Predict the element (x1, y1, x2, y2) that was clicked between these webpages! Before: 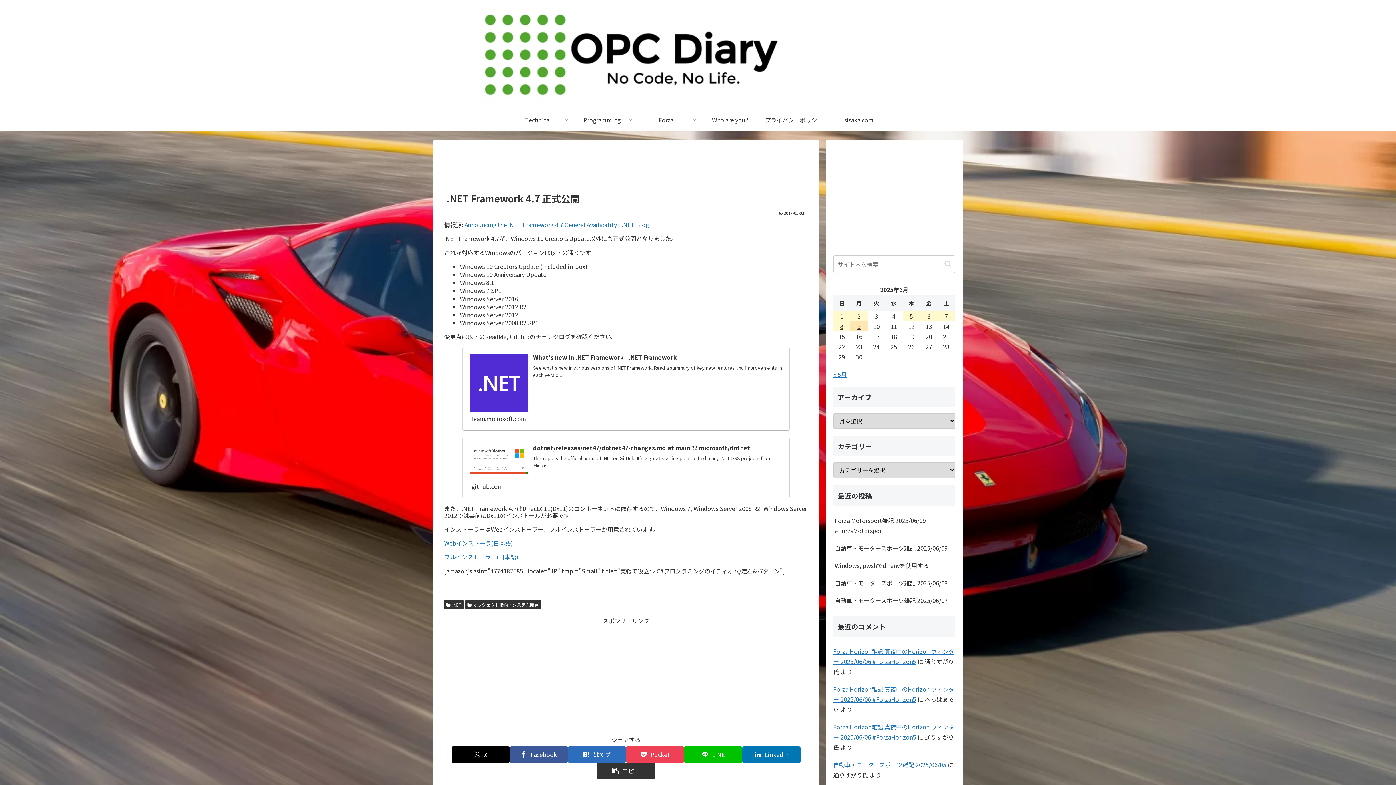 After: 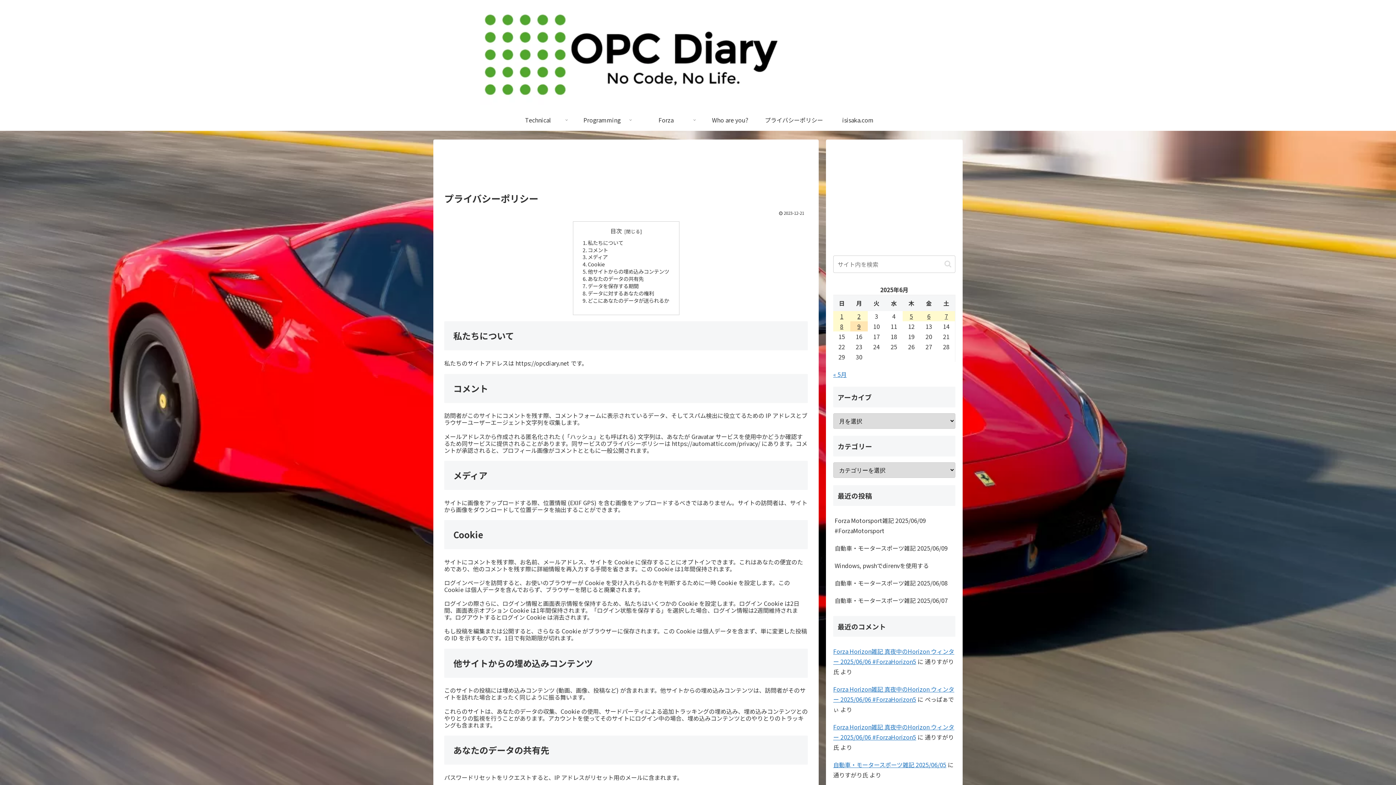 Action: bbox: (762, 109, 826, 130) label: プライバシーポリシー